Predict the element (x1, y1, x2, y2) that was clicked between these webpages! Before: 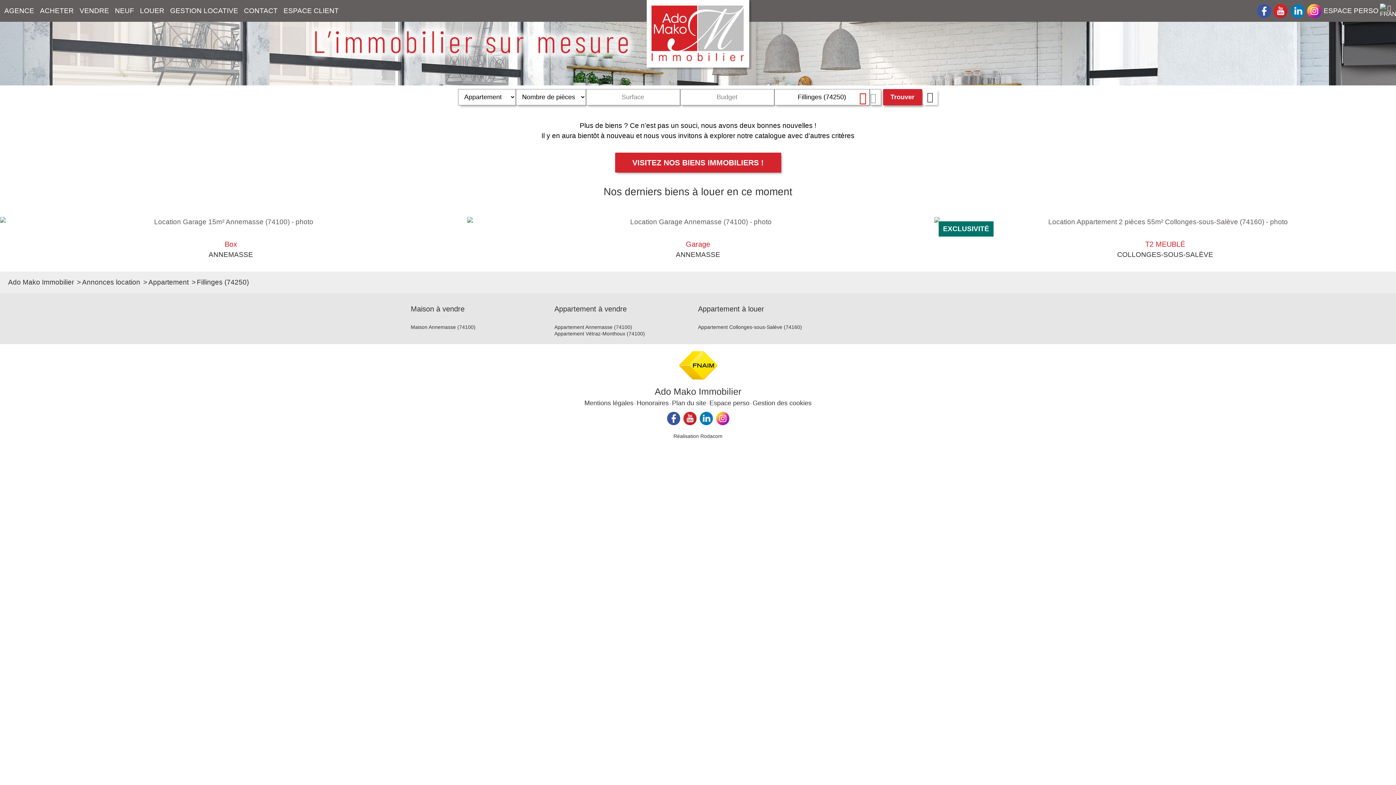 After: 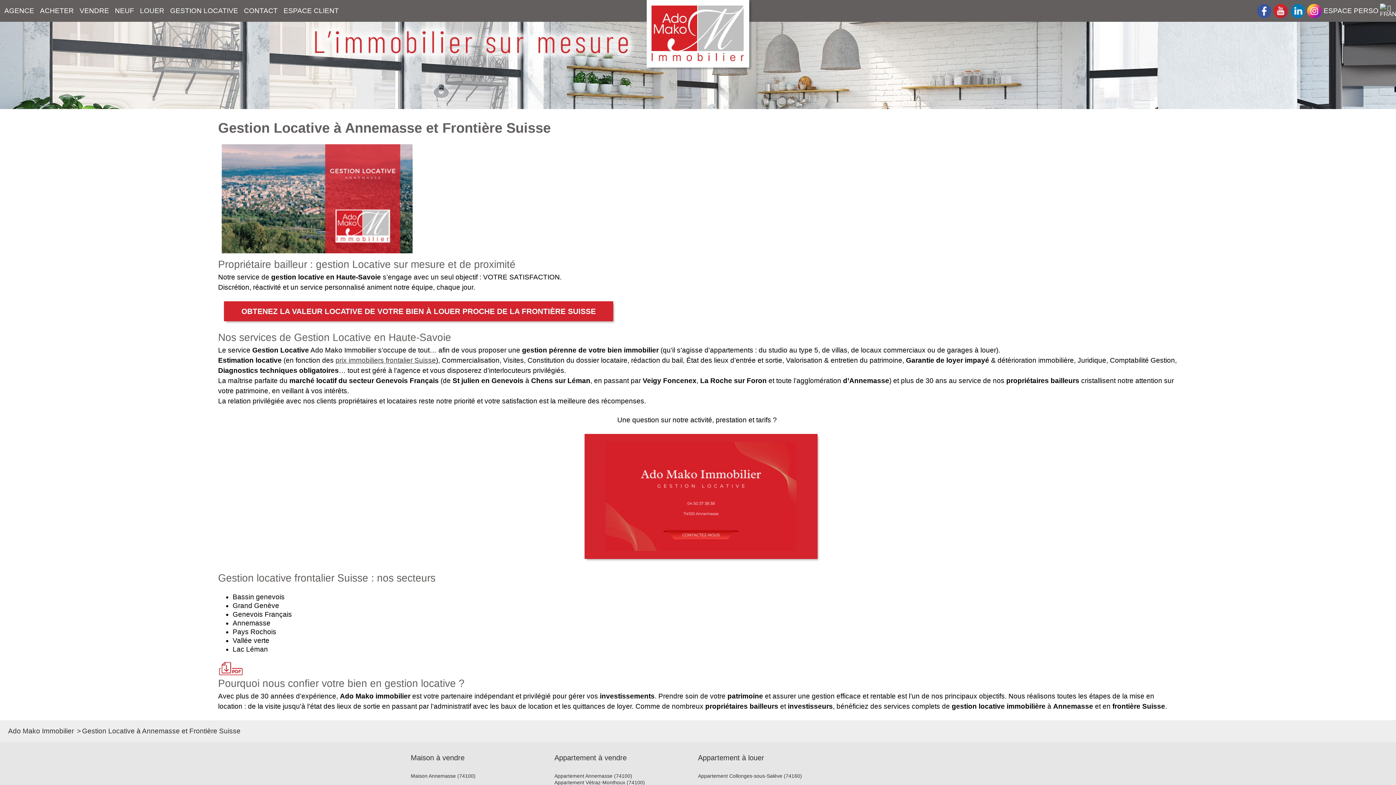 Action: label: GESTION LOCATIVE bbox: (167, 4, 241, 17)